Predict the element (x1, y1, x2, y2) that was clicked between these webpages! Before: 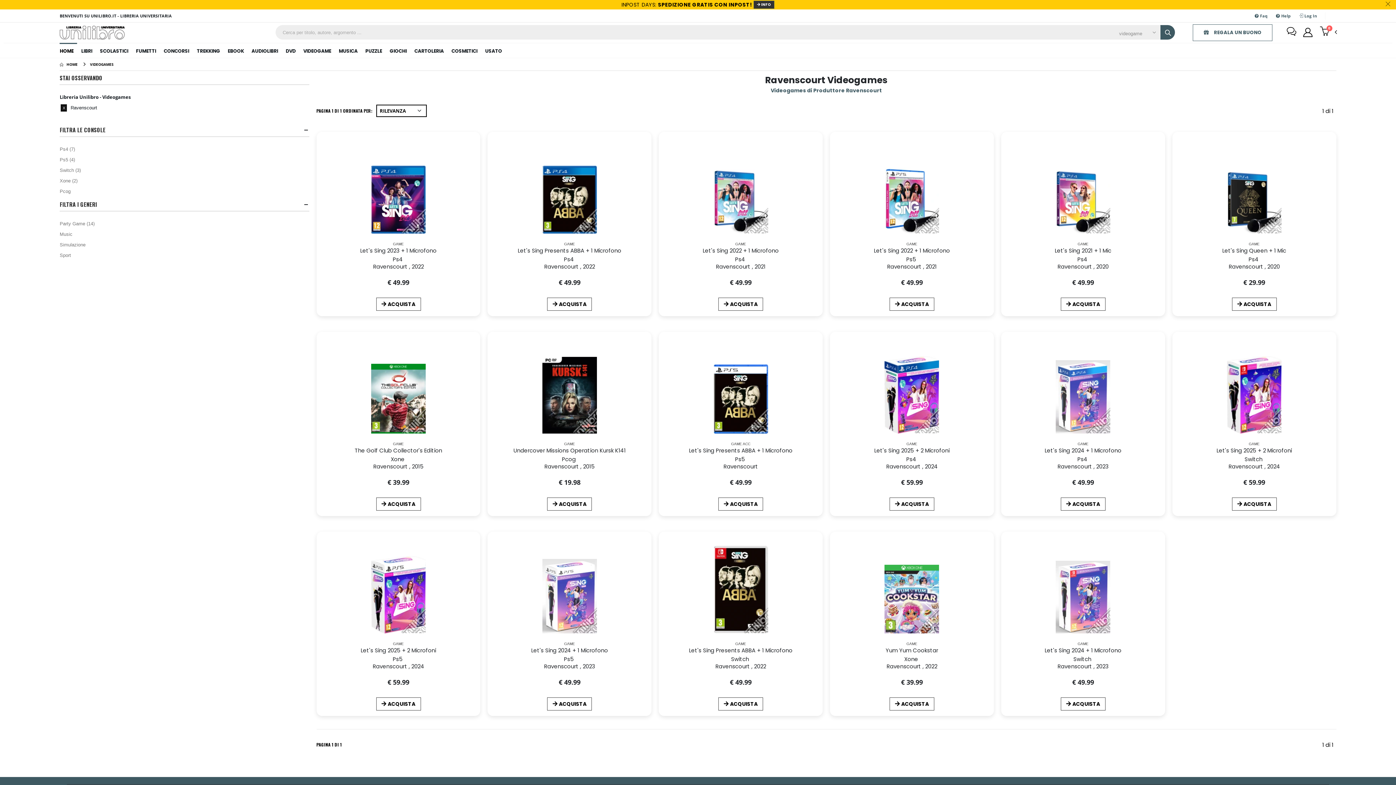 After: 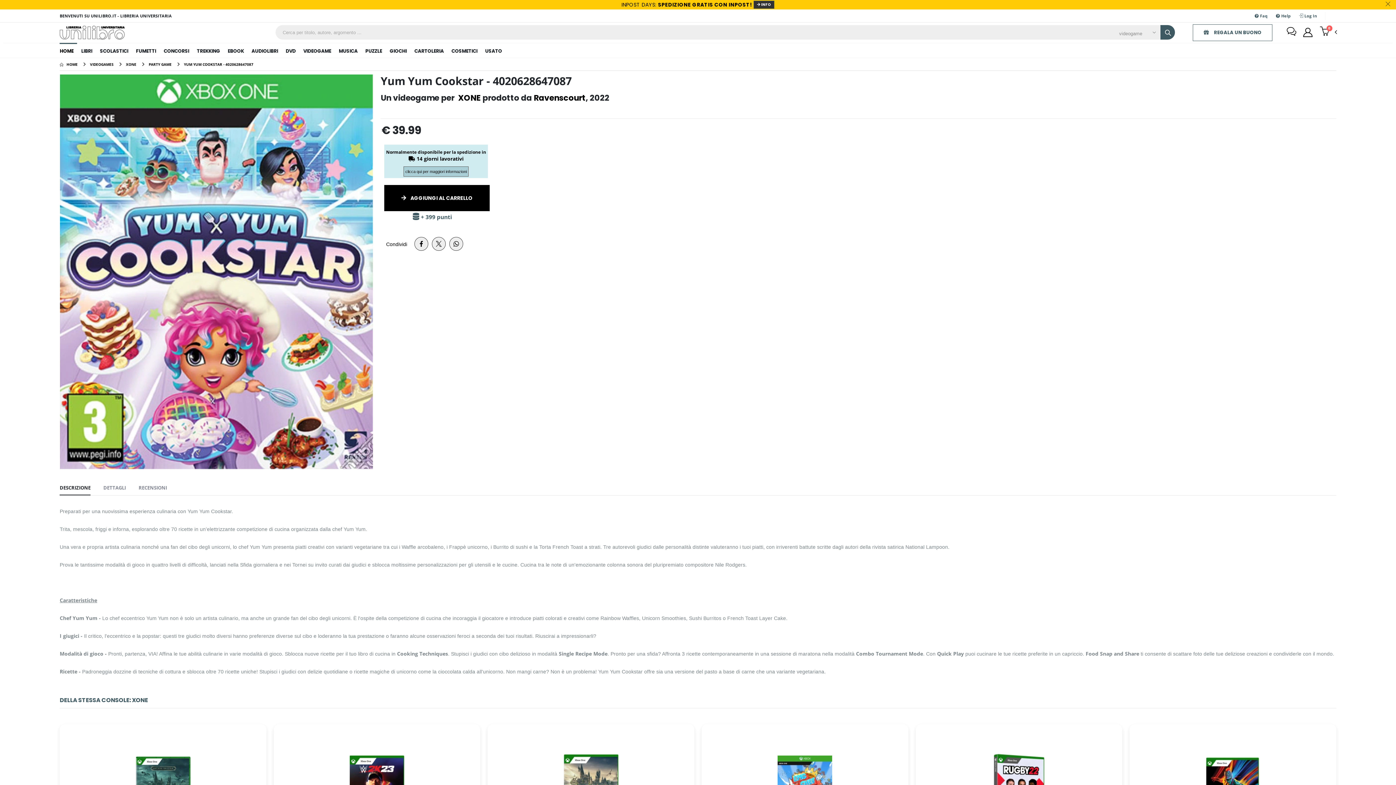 Action: bbox: (886, 662, 937, 670) label: Ravenscourt , 2022